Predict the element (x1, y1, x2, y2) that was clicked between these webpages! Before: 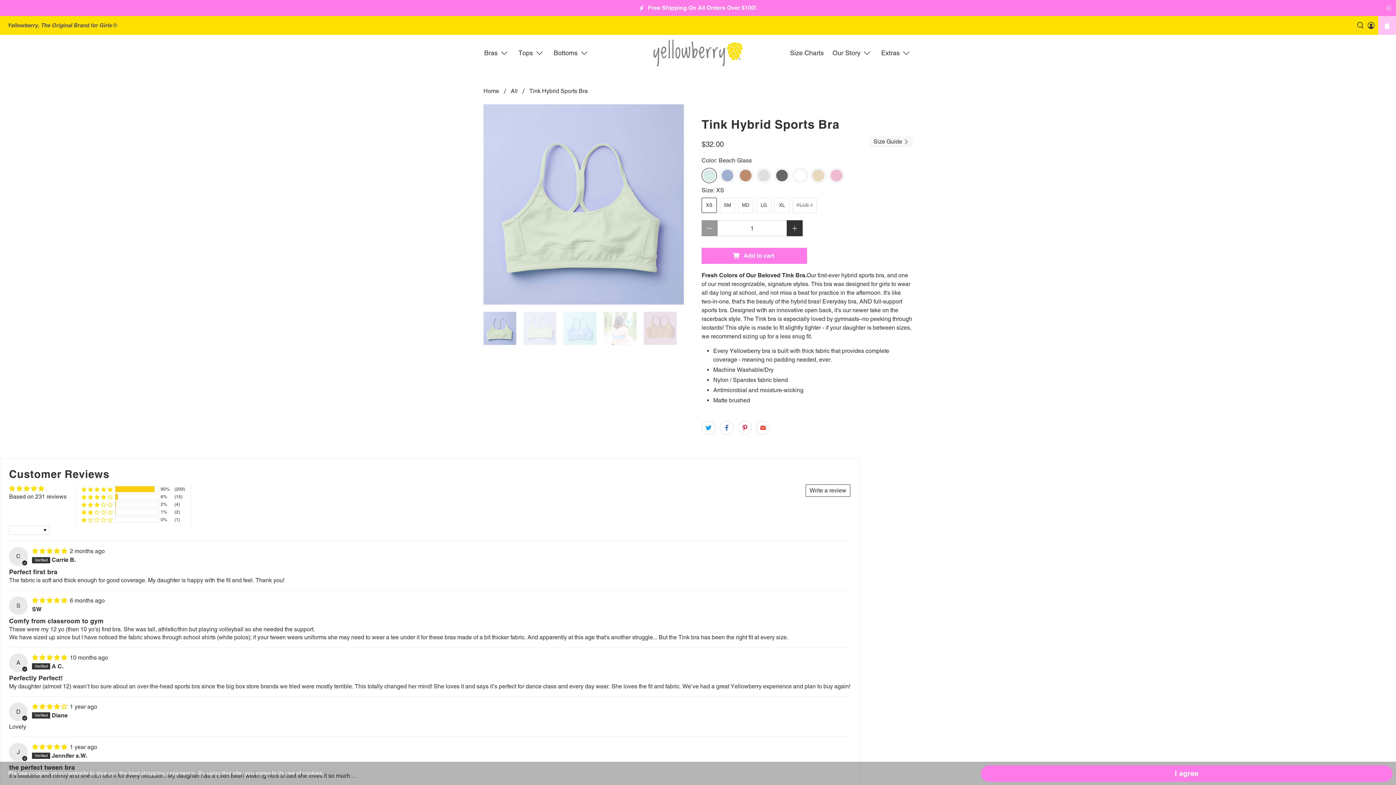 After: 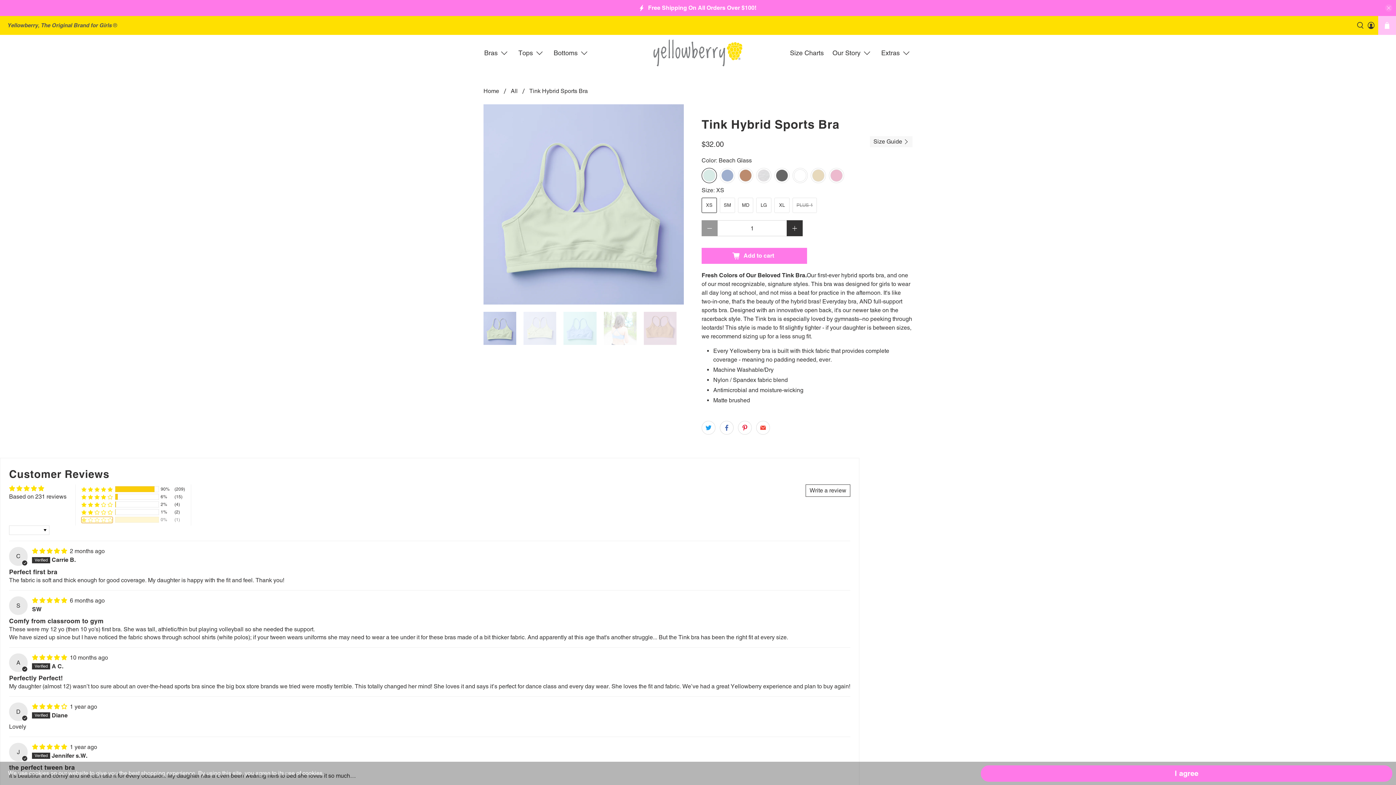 Action: label: 0% (1) reviews with 1 star rating bbox: (81, 516, 112, 523)